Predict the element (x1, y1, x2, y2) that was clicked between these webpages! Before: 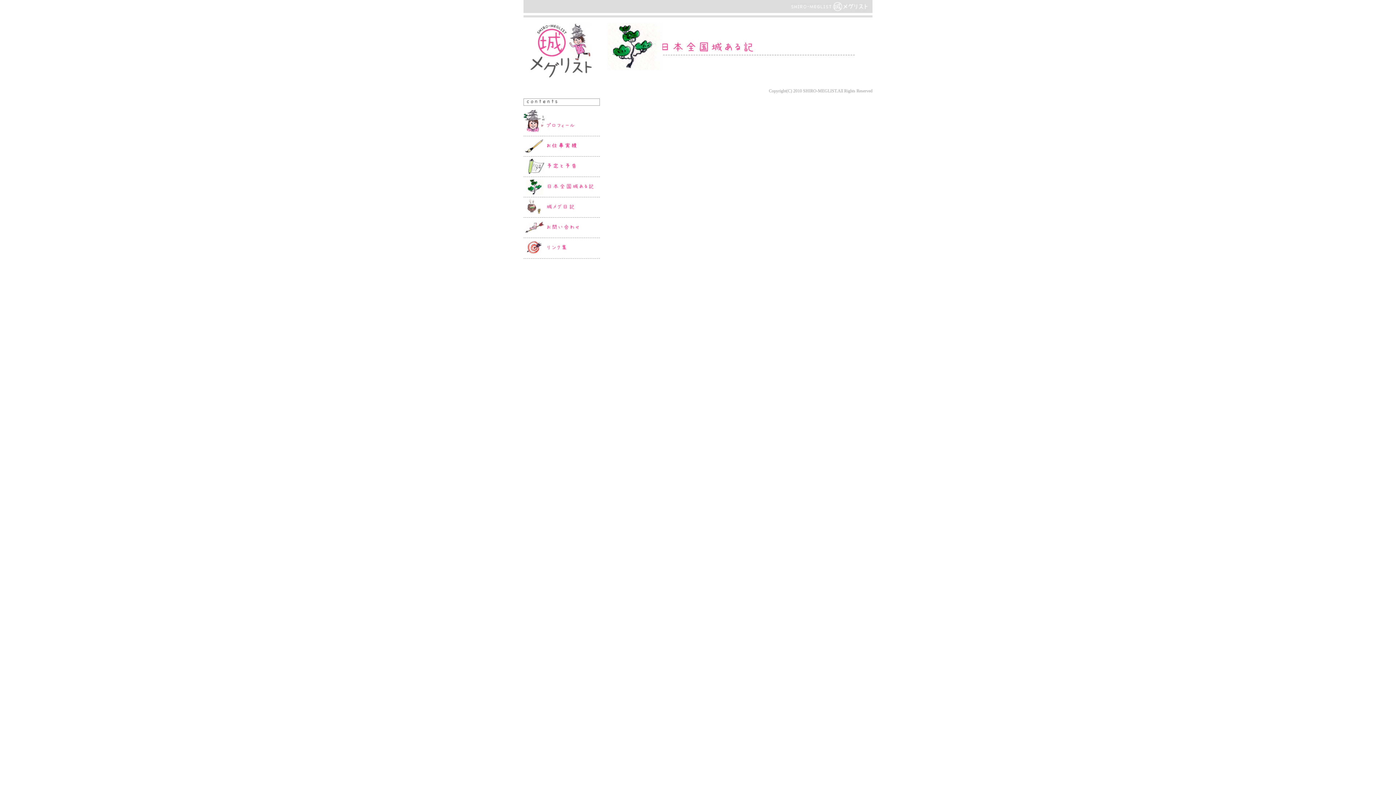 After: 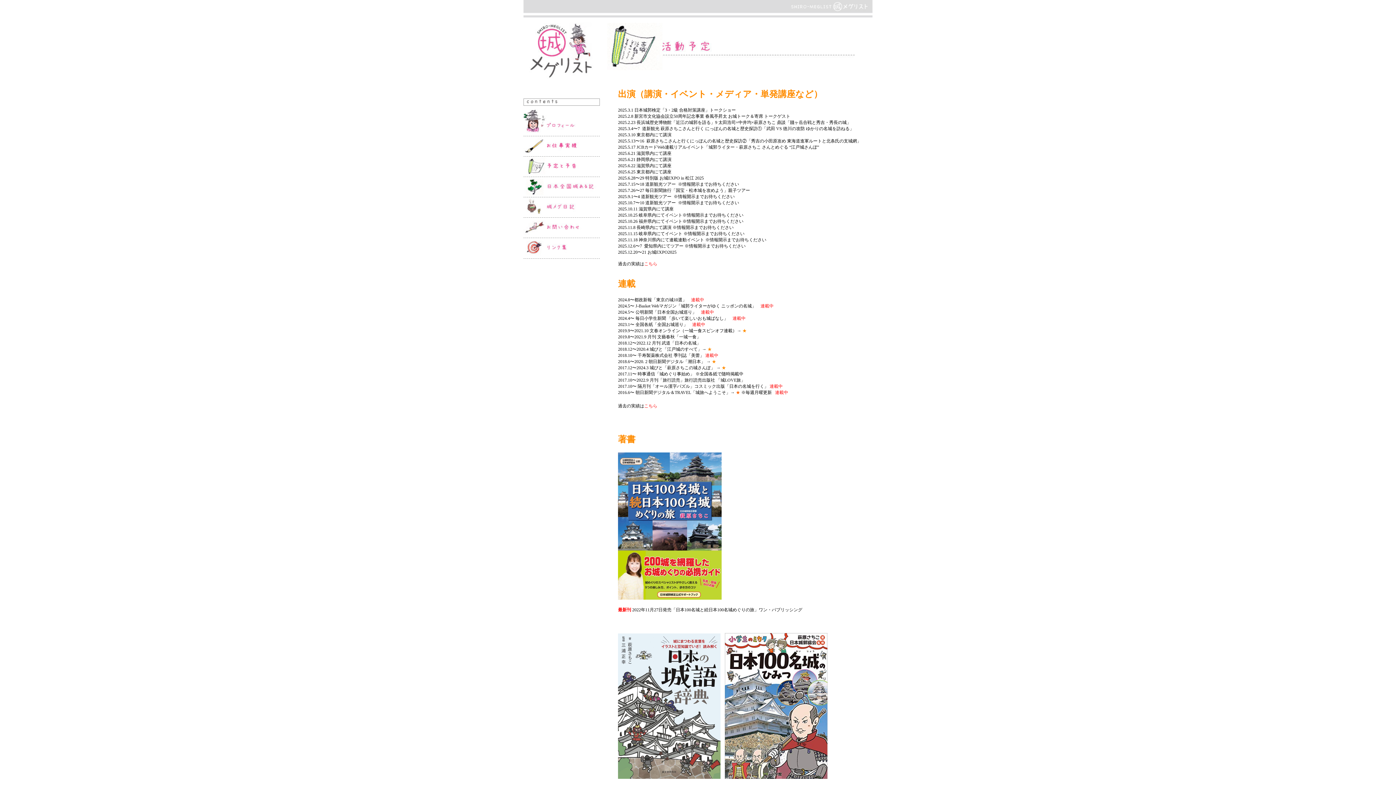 Action: bbox: (523, 171, 600, 176)